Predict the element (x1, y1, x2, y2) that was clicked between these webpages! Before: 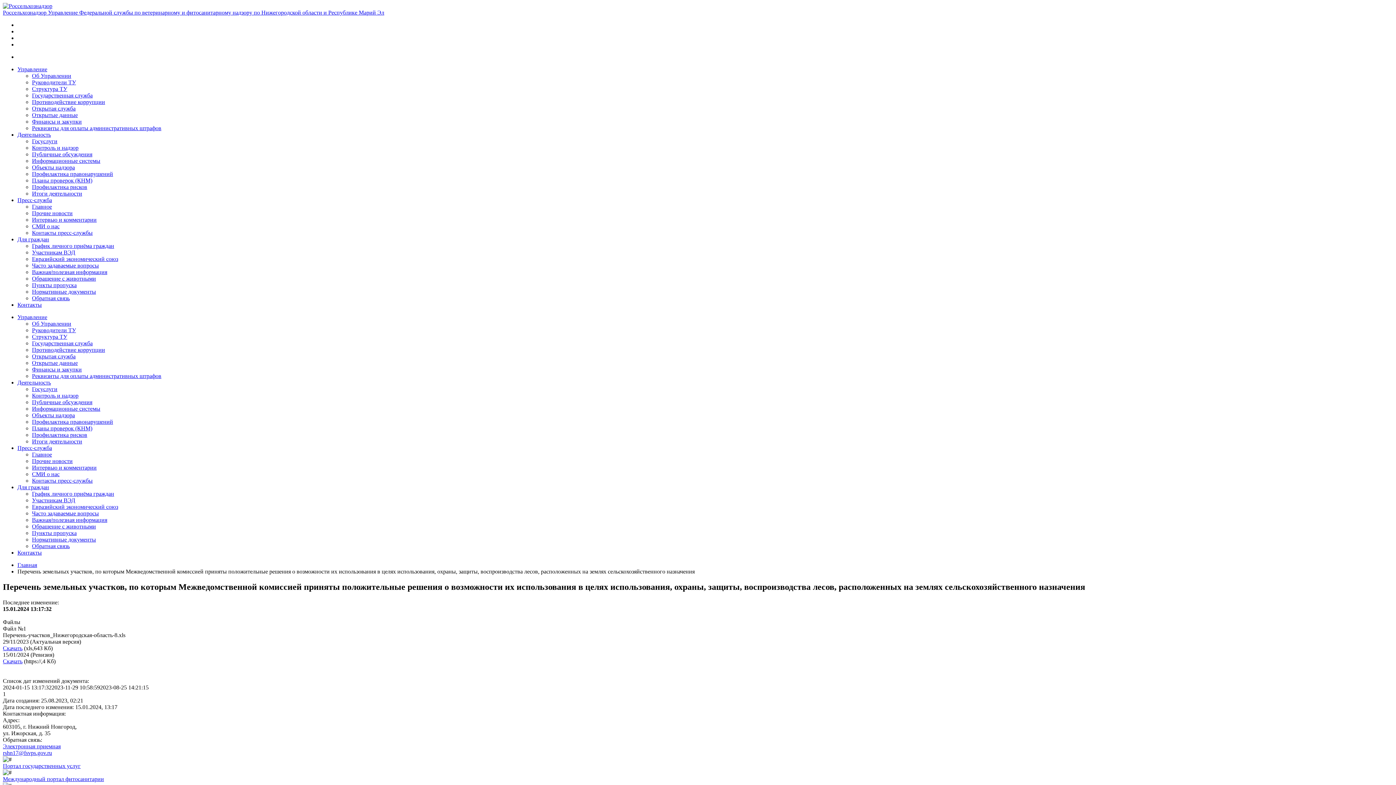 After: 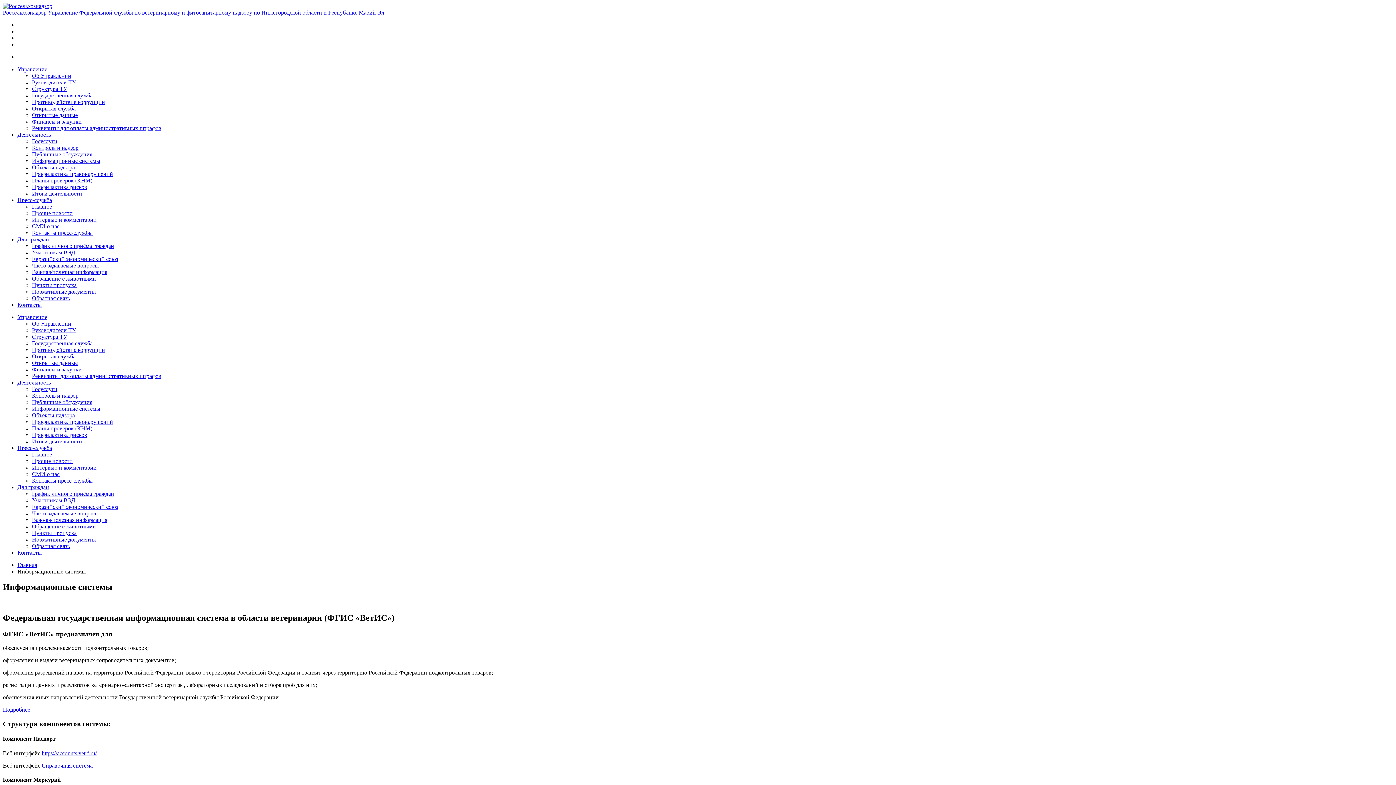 Action: label: Информационные системы bbox: (32, 157, 100, 164)